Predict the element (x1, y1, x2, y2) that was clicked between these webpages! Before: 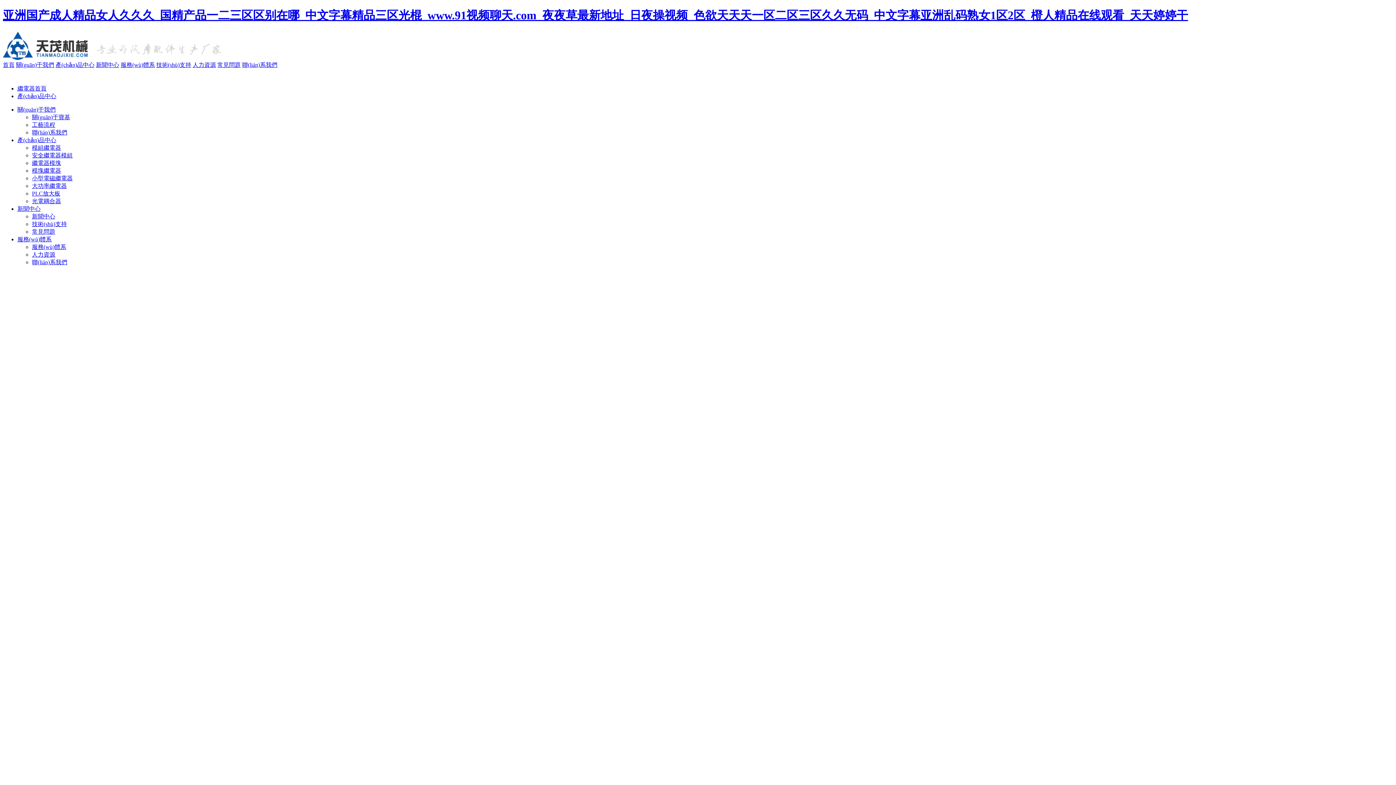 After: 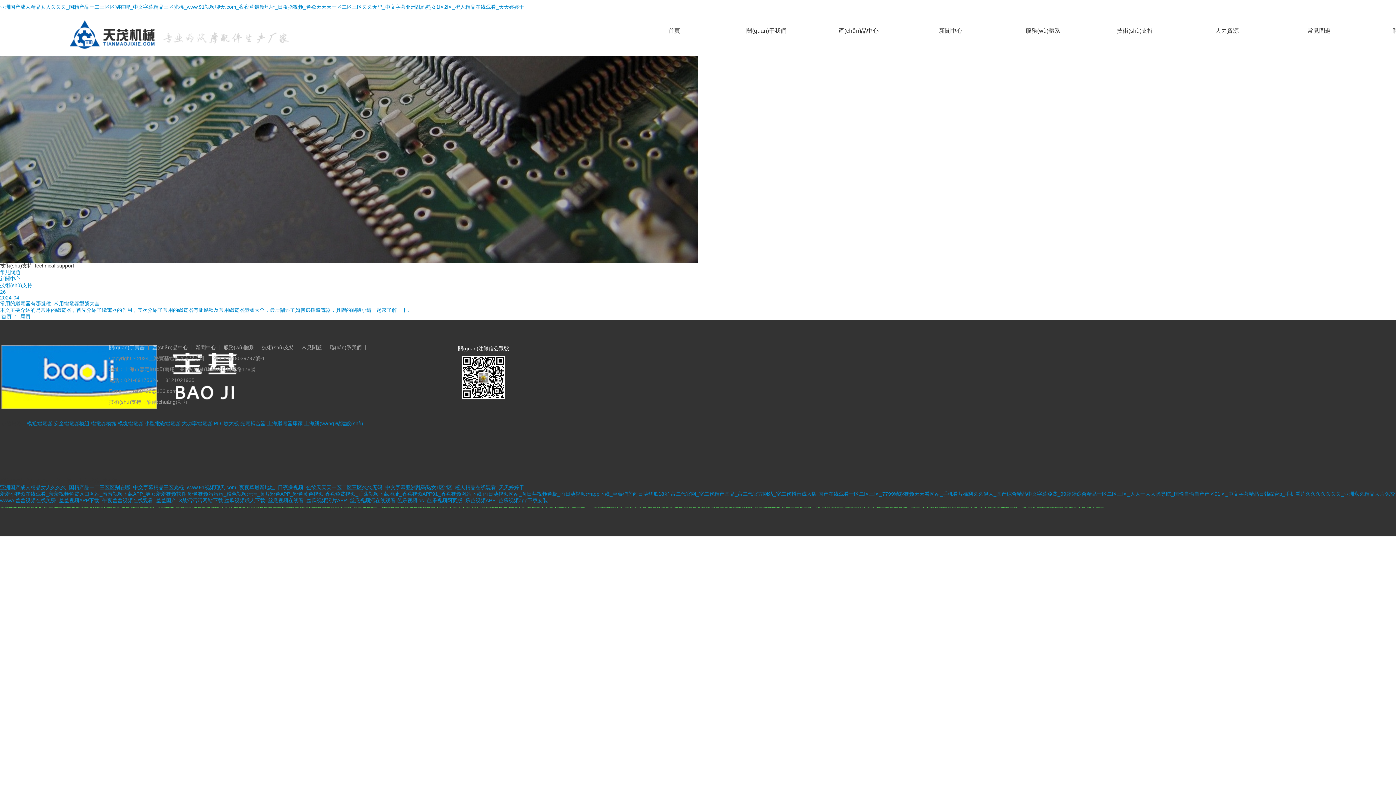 Action: bbox: (32, 221, 66, 227) label: 技術(shù)支持